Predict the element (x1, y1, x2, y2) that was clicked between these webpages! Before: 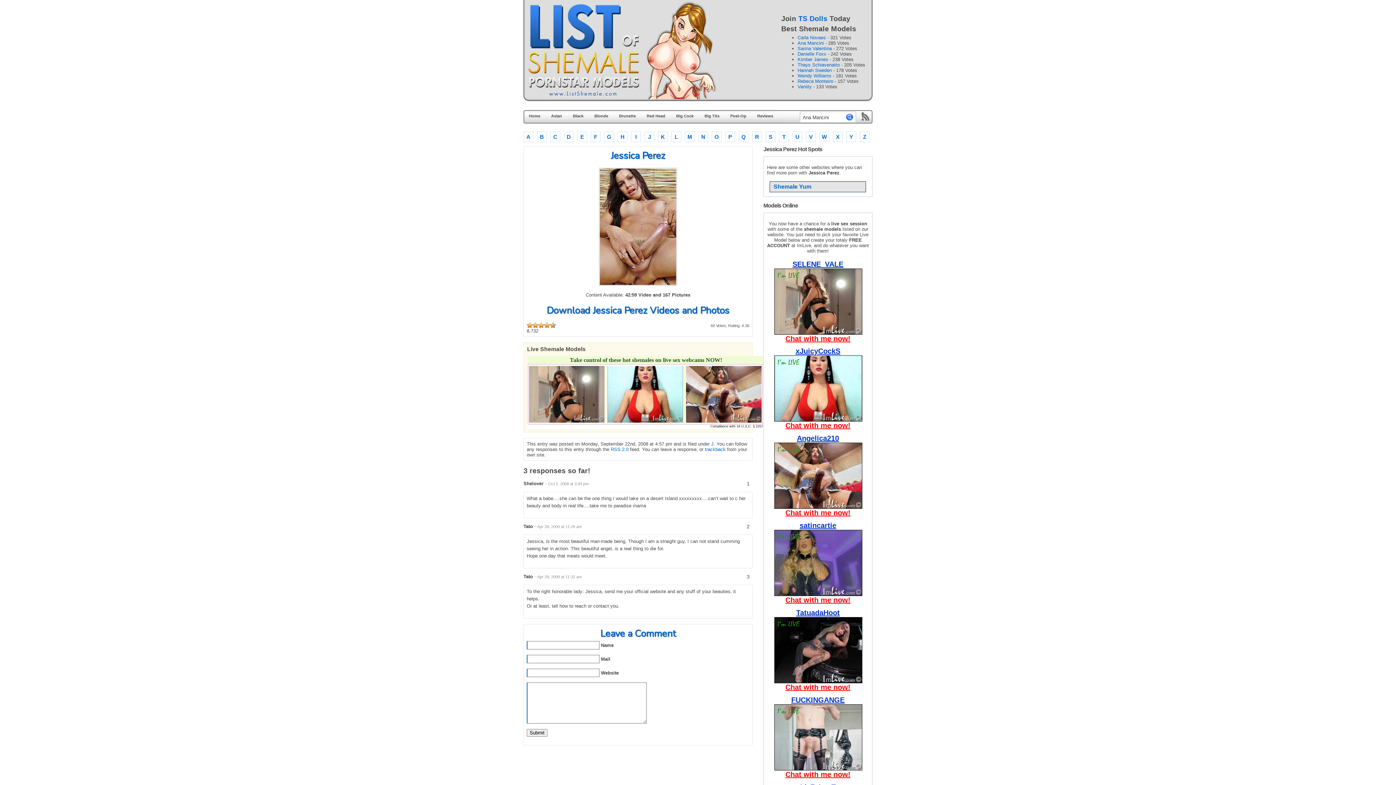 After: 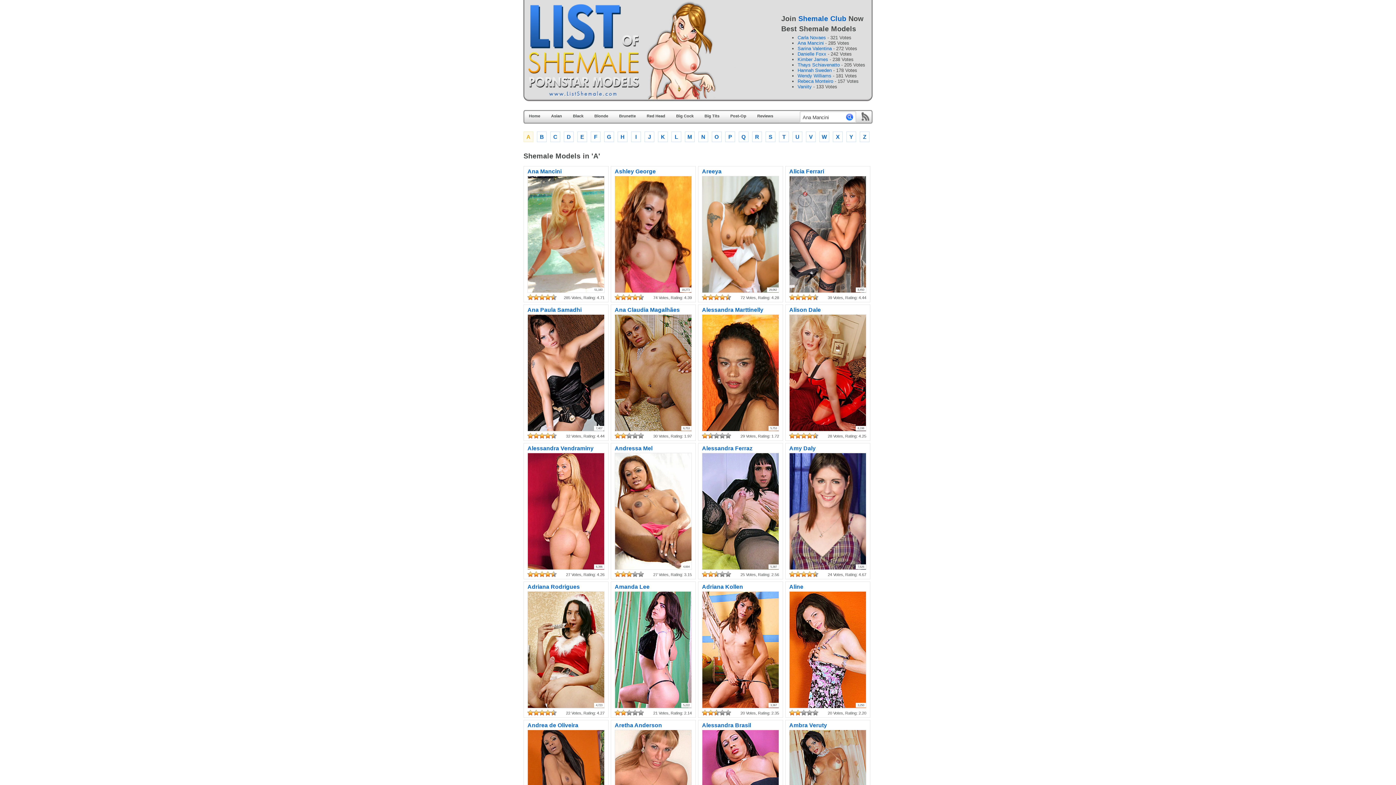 Action: label: A bbox: (523, 131, 533, 142)